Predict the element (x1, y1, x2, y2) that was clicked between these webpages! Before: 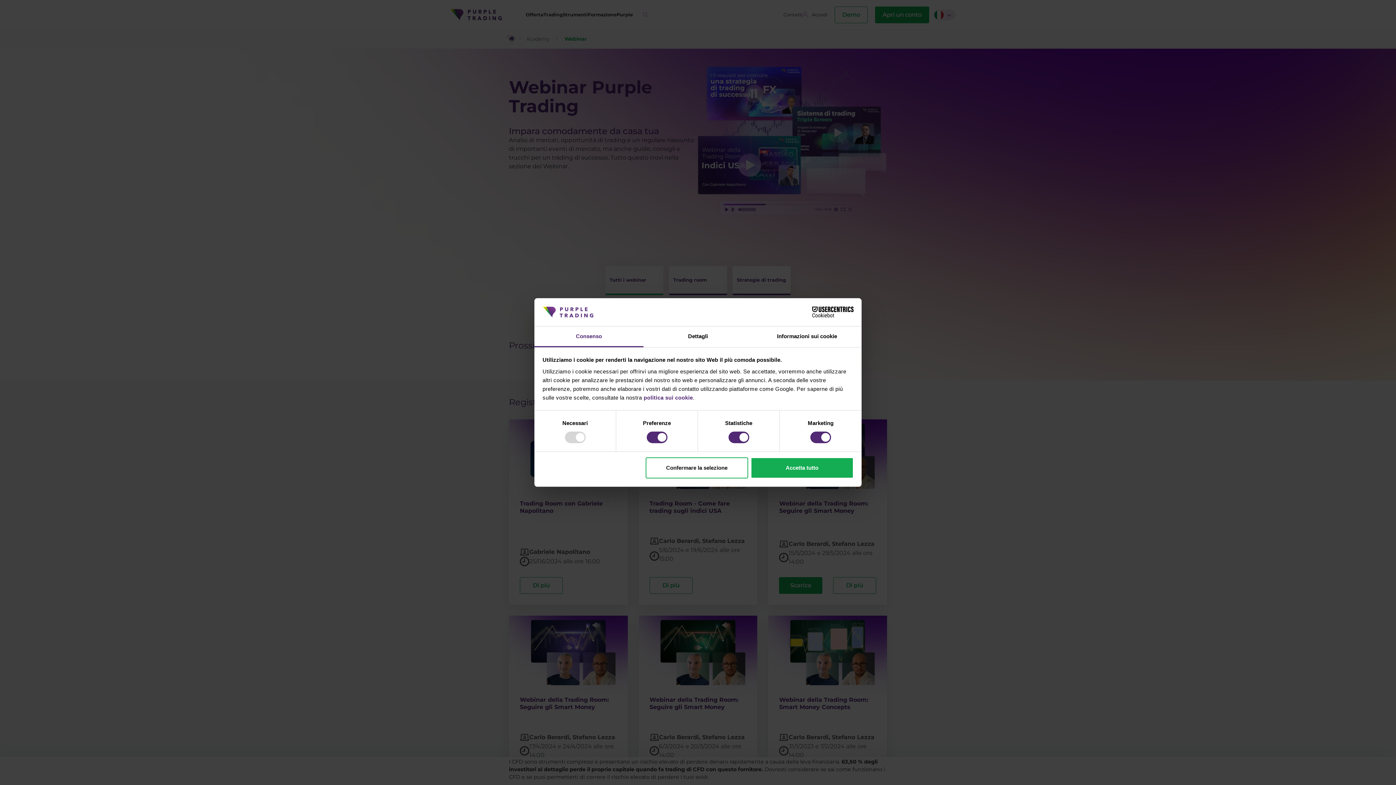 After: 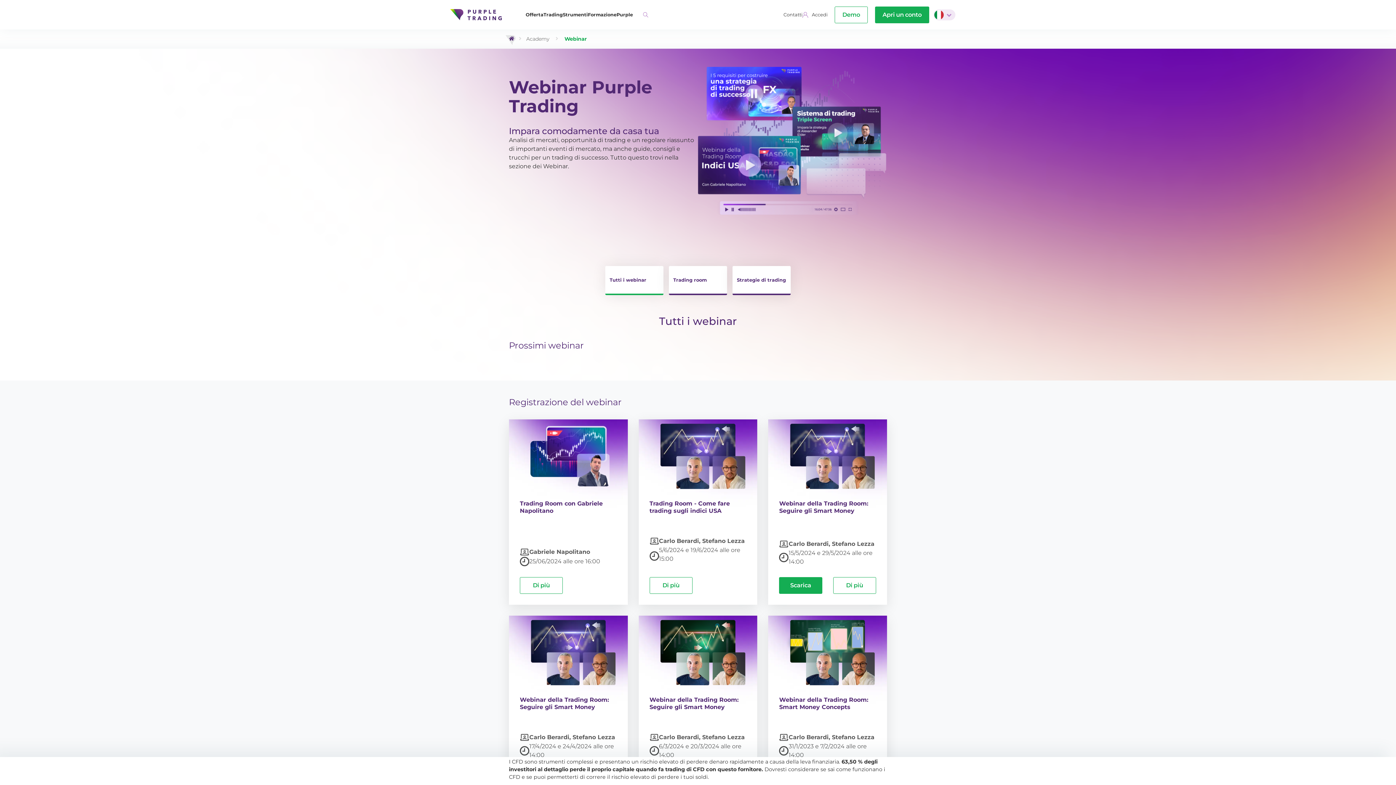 Action: label: Confermare la selezione bbox: (645, 457, 748, 478)